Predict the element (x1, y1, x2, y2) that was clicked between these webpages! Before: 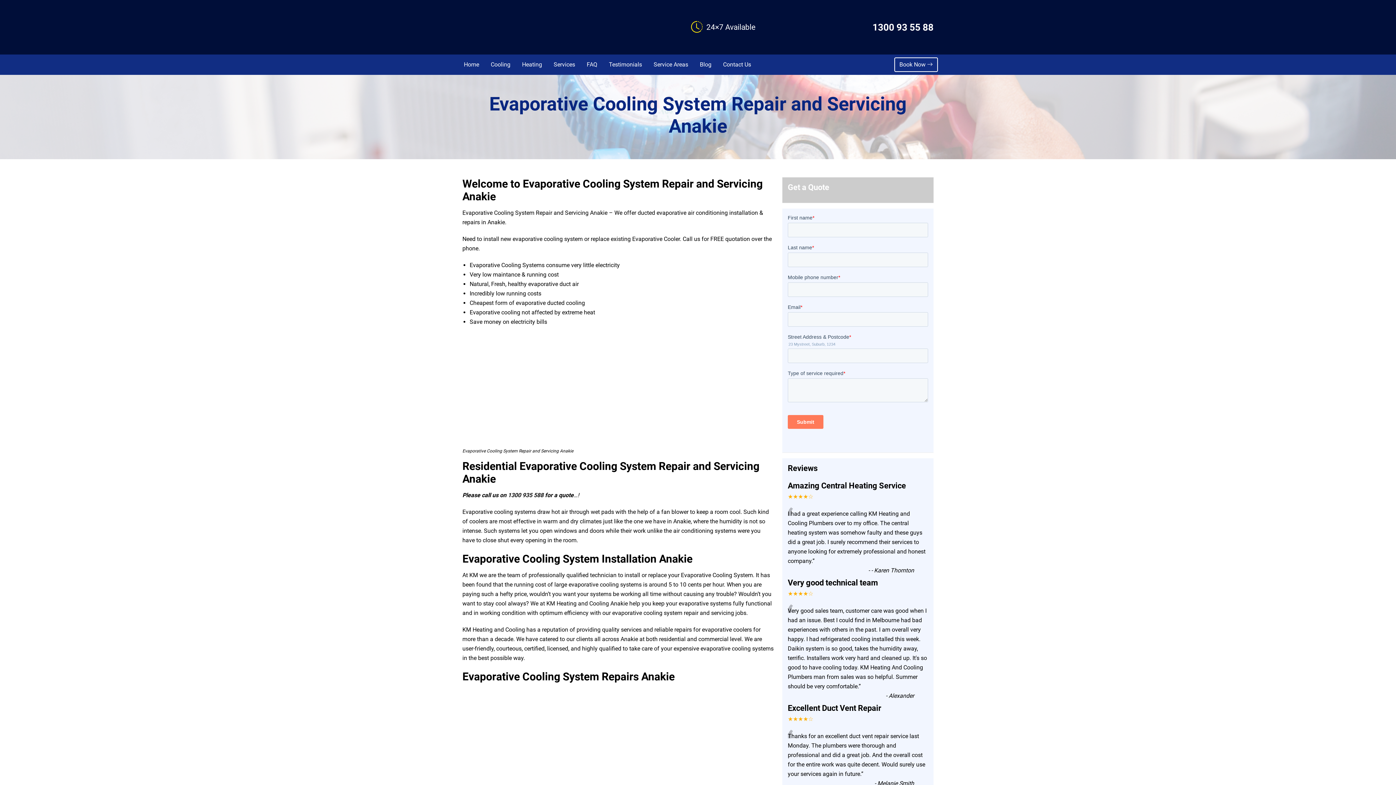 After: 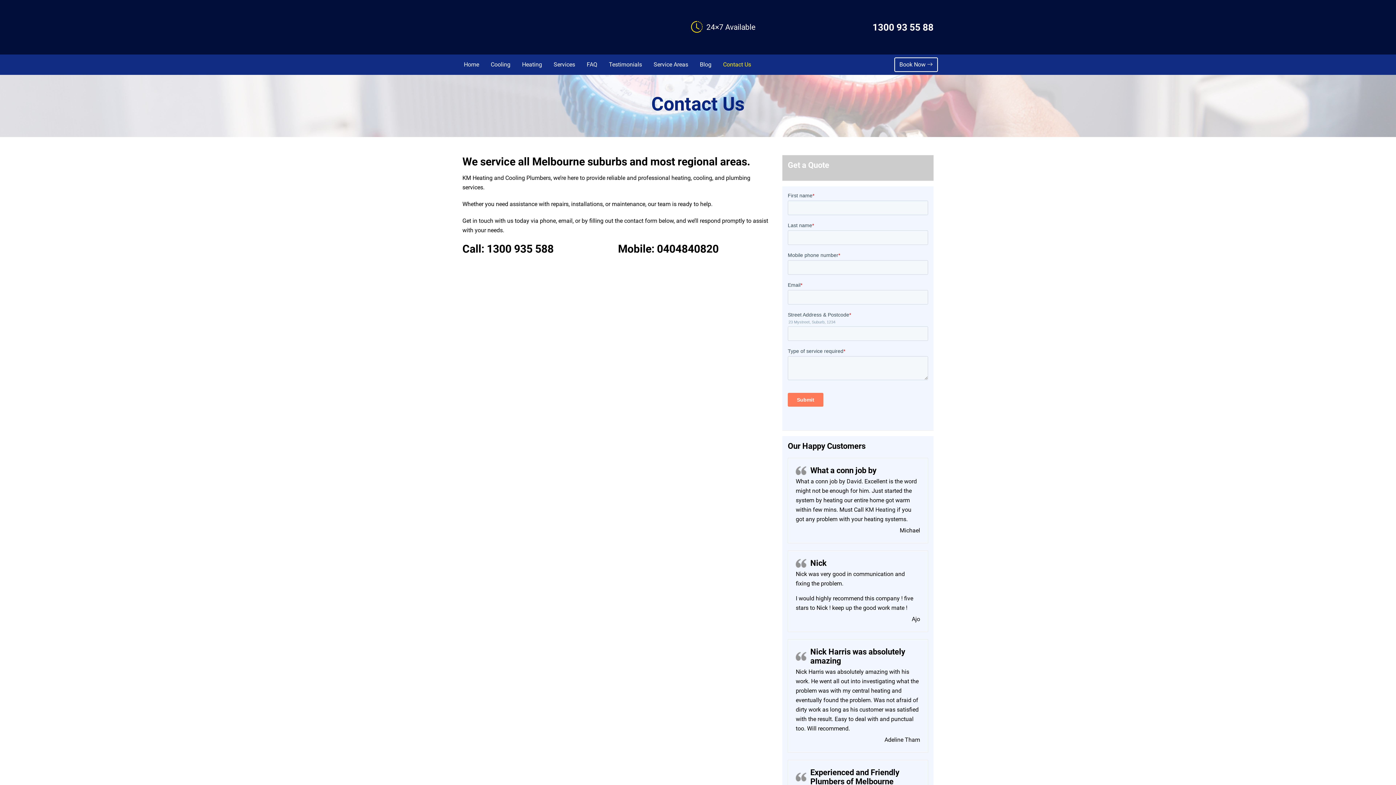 Action: bbox: (894, 57, 938, 72) label: Book Now 